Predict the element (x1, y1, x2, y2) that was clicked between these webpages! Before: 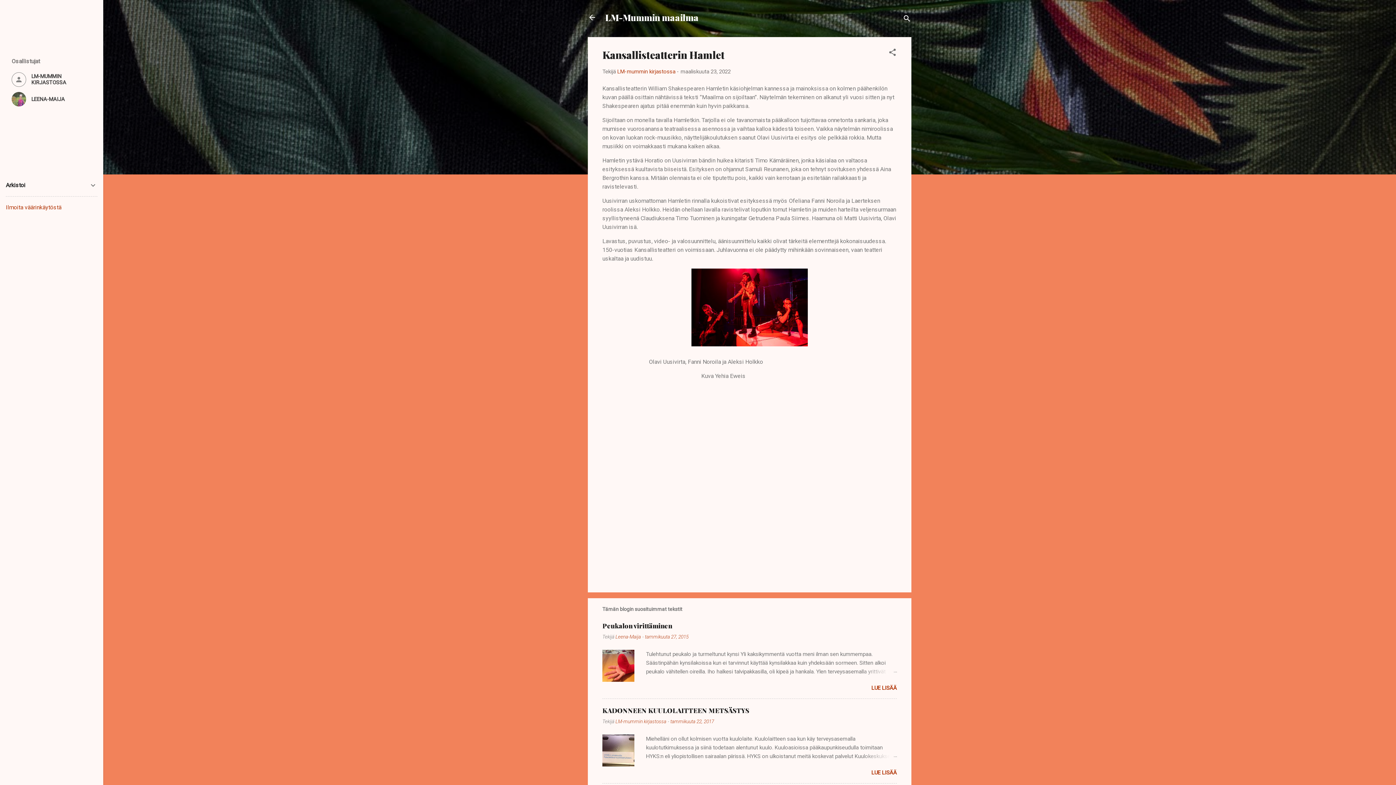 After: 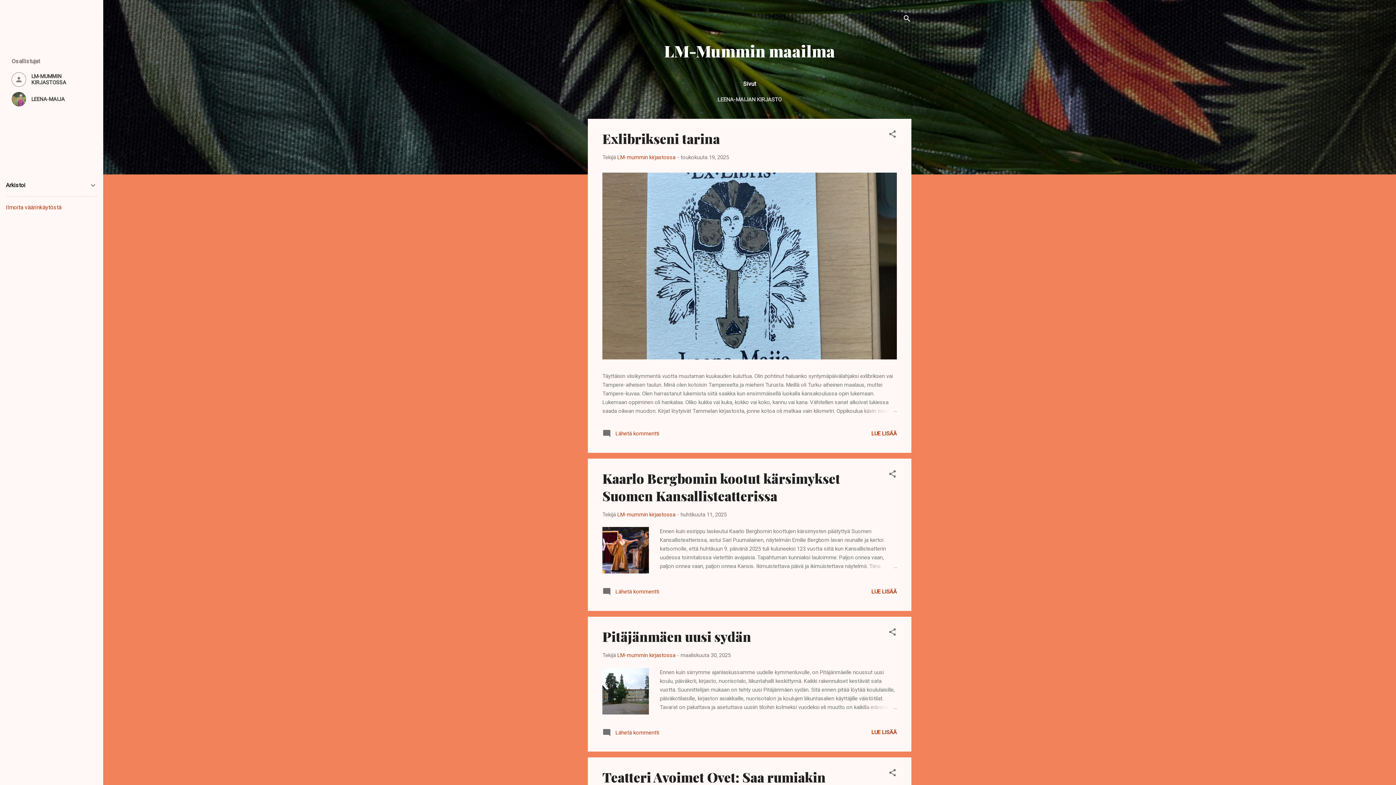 Action: bbox: (605, 11, 698, 23) label: LM-Mummin maailma